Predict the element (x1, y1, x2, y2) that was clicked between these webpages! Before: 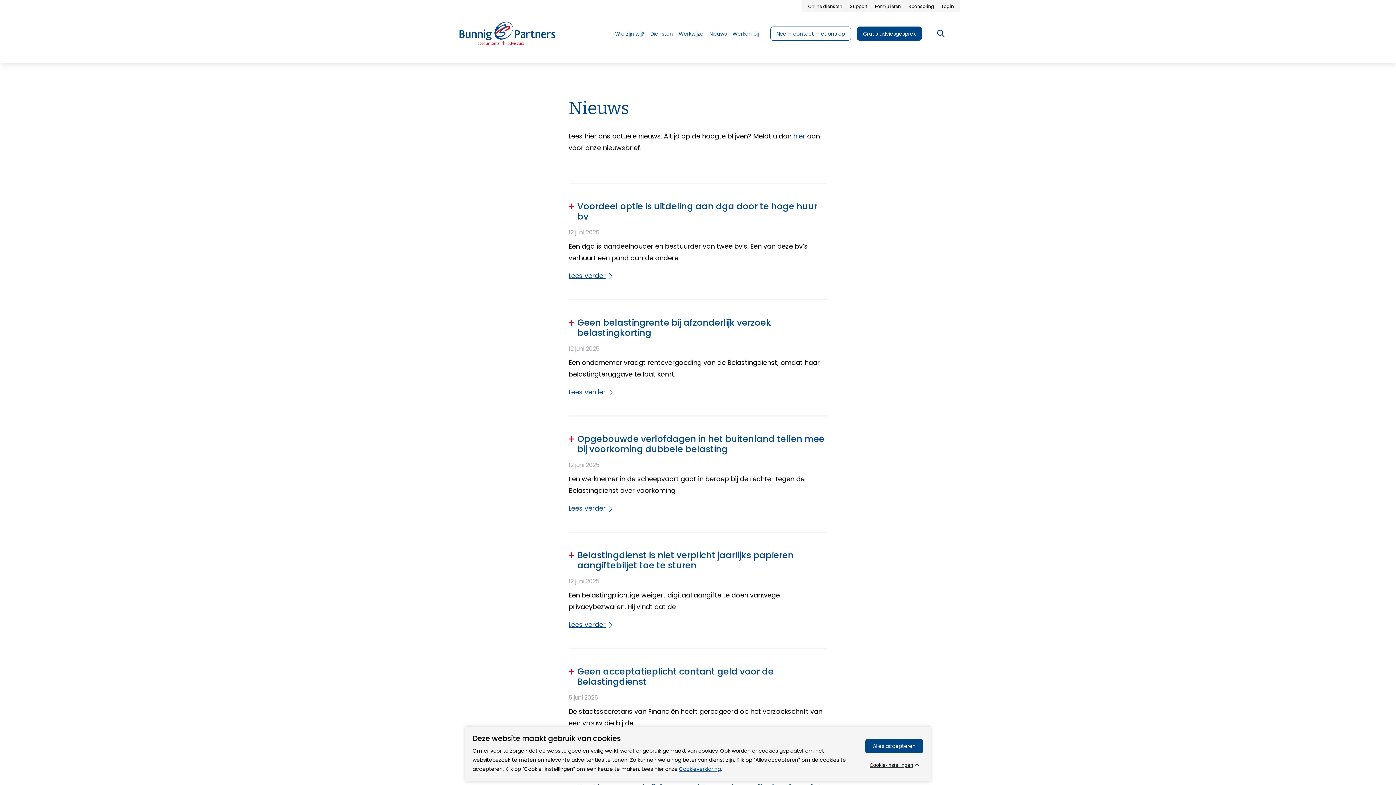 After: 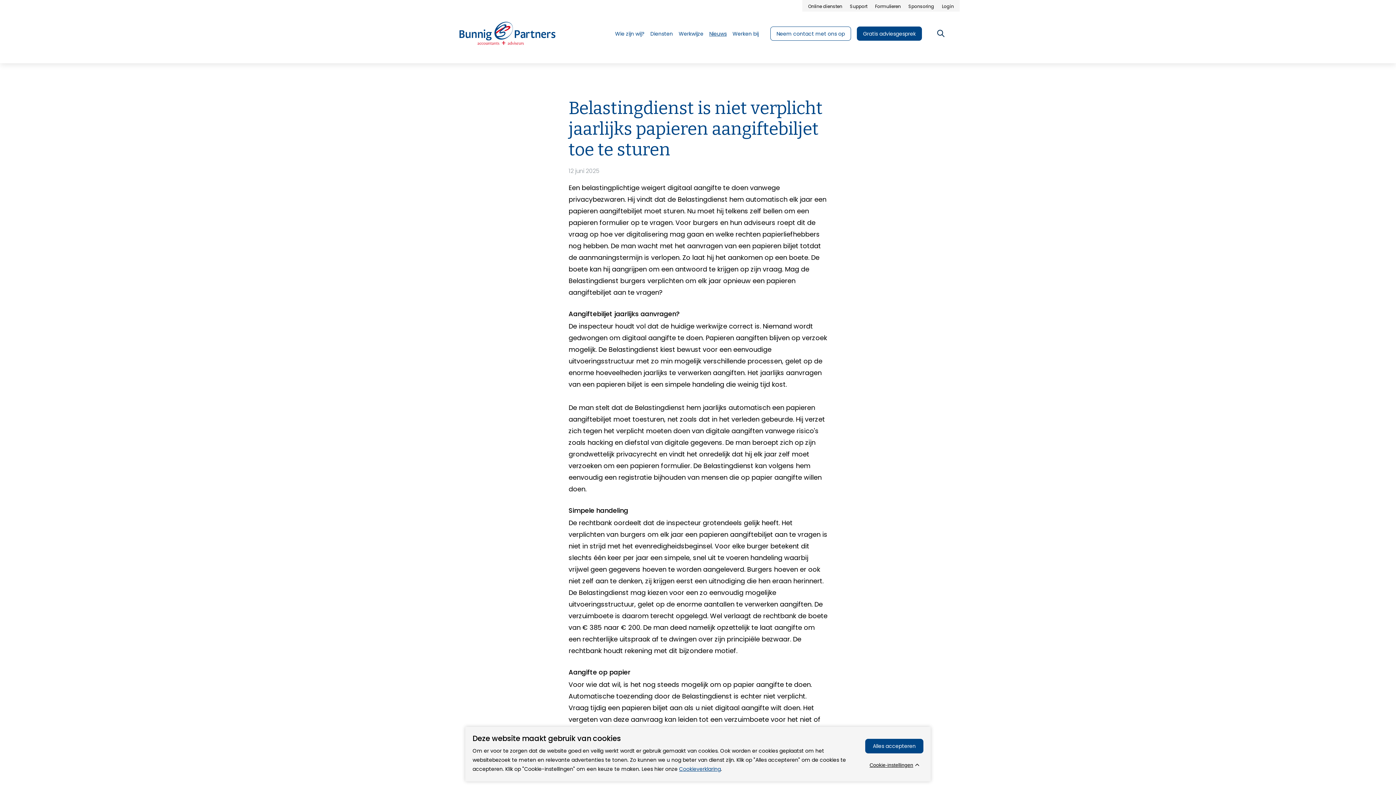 Action: bbox: (577, 550, 827, 570) label: Belastingdienst is niet verplicht jaarlijks papieren aangiftebiljet toe te sturen